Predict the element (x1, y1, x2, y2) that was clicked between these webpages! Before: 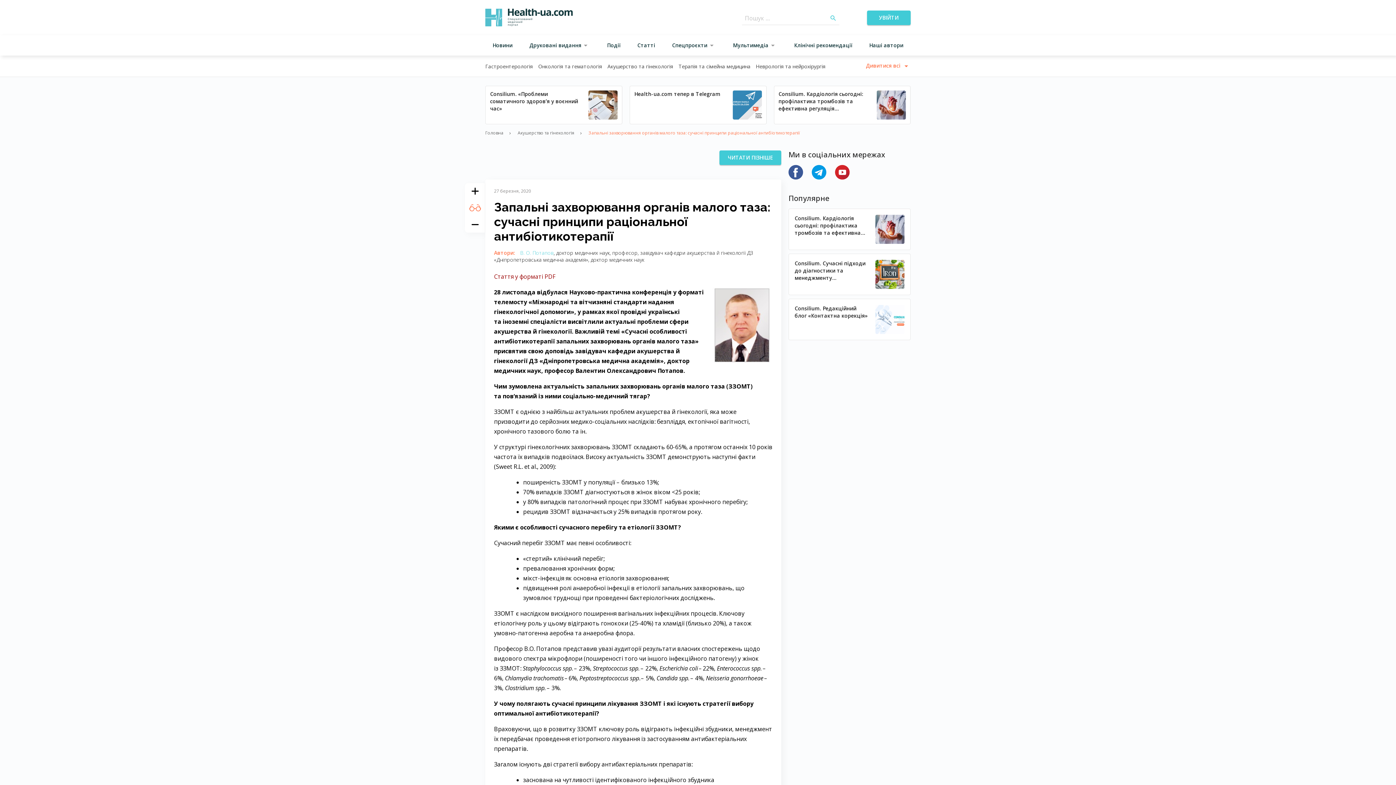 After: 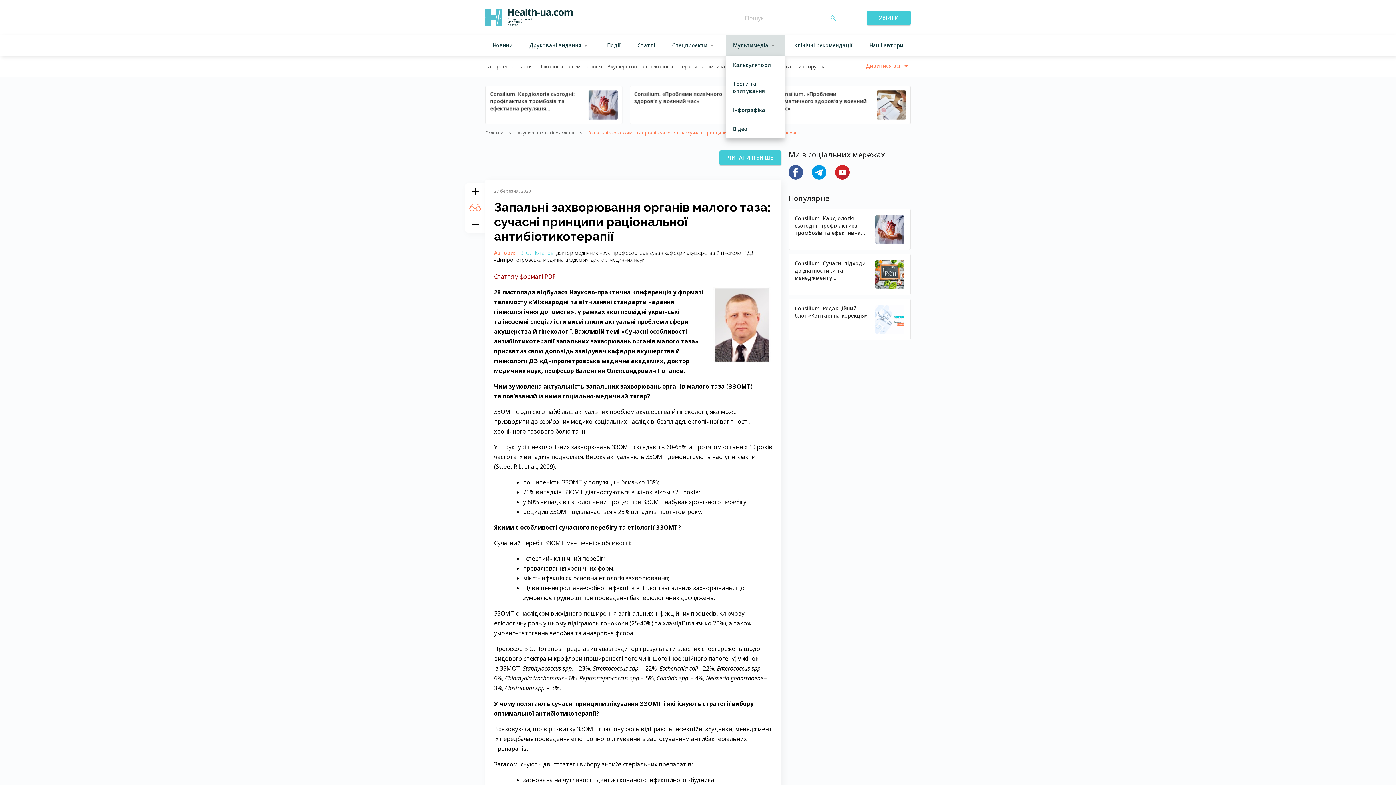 Action: bbox: (725, 35, 784, 55) label: Мультимедіа